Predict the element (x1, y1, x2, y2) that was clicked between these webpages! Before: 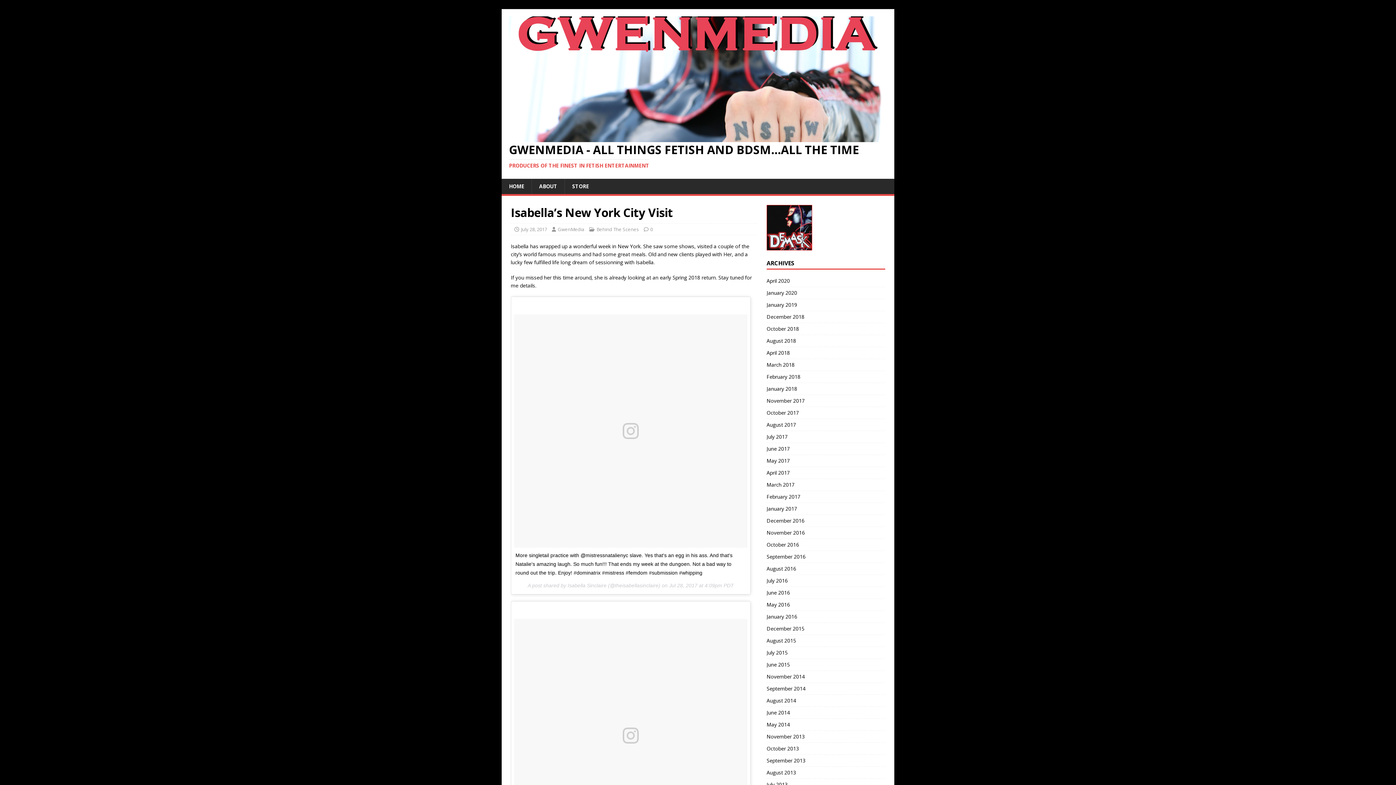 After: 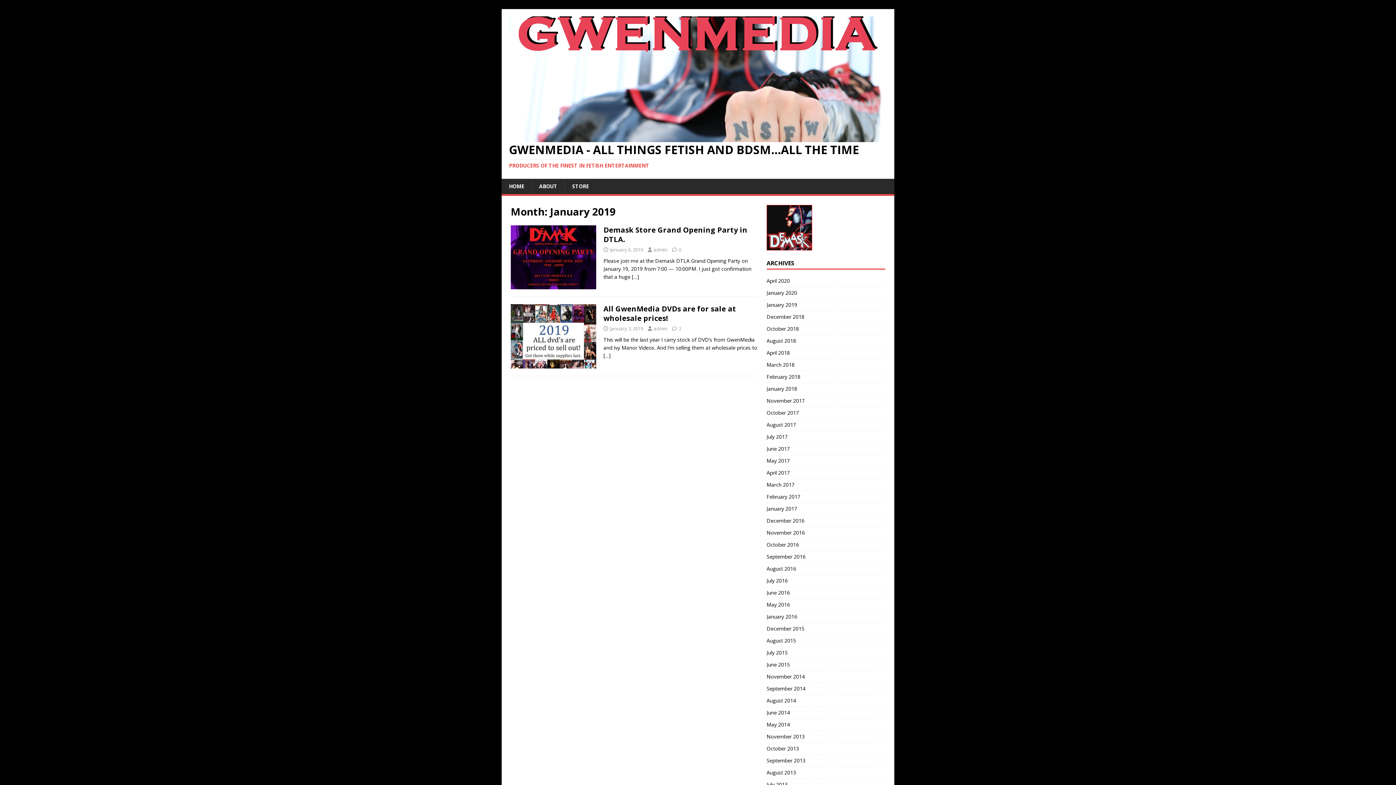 Action: label: January 2019 bbox: (766, 299, 885, 310)